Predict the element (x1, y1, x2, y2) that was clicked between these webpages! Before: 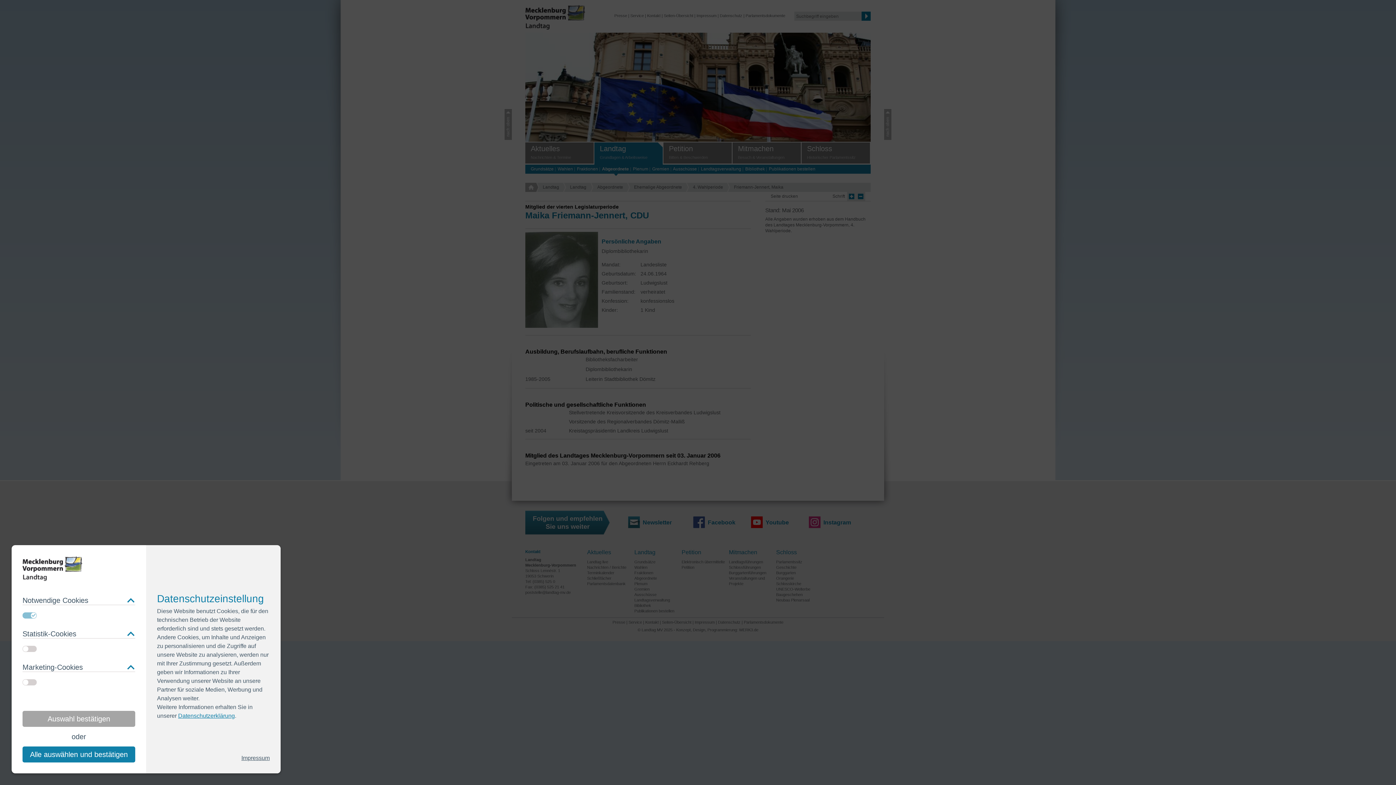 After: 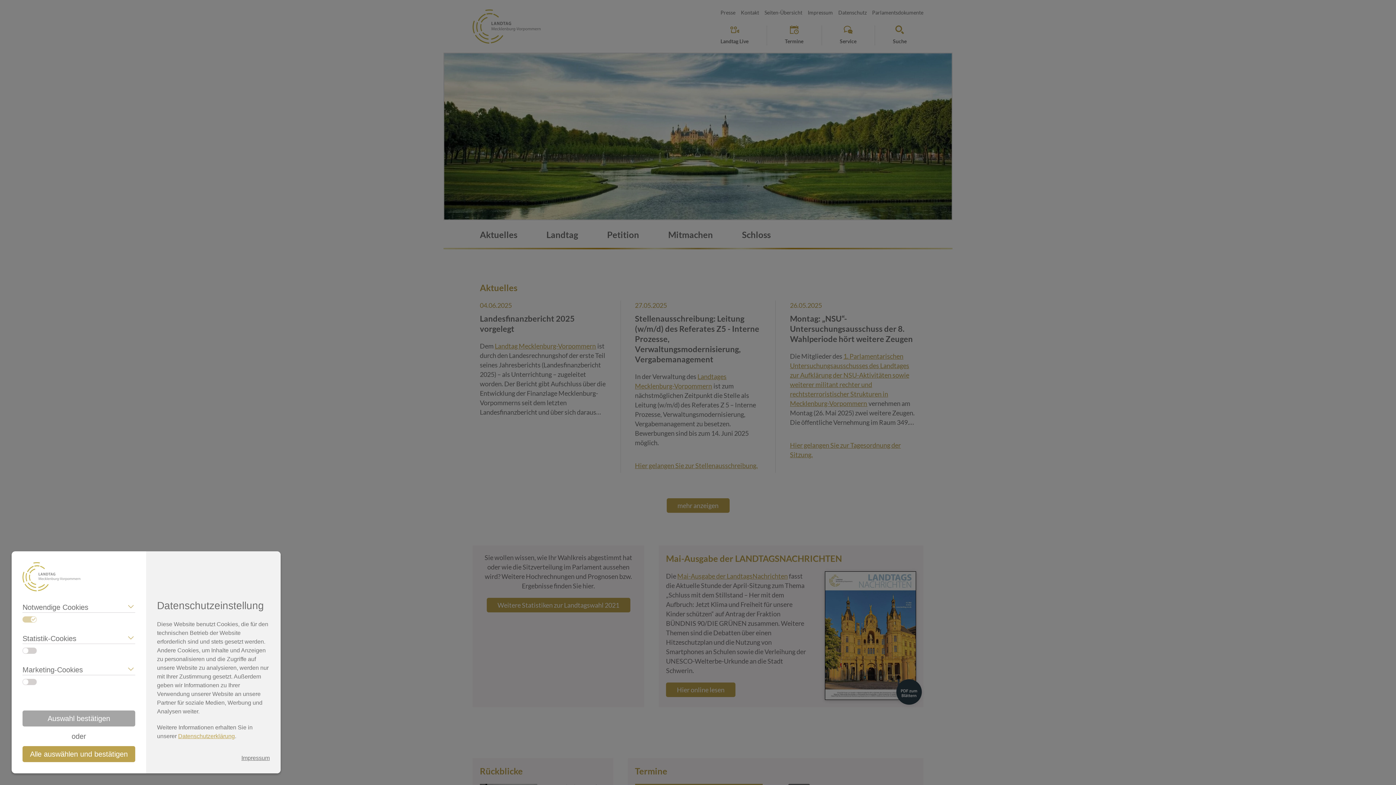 Action: label: Statistik-Cookies bbox: (22, 629, 135, 638)